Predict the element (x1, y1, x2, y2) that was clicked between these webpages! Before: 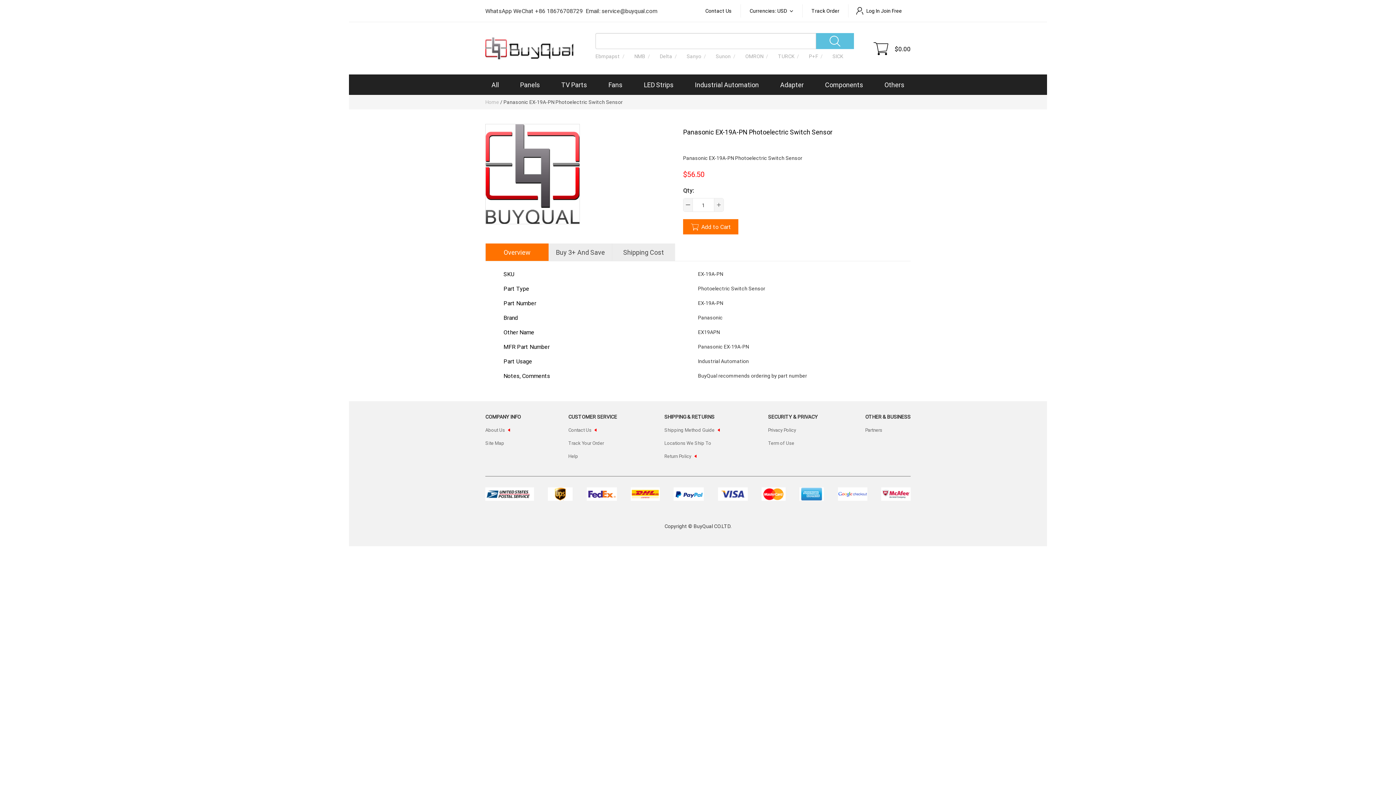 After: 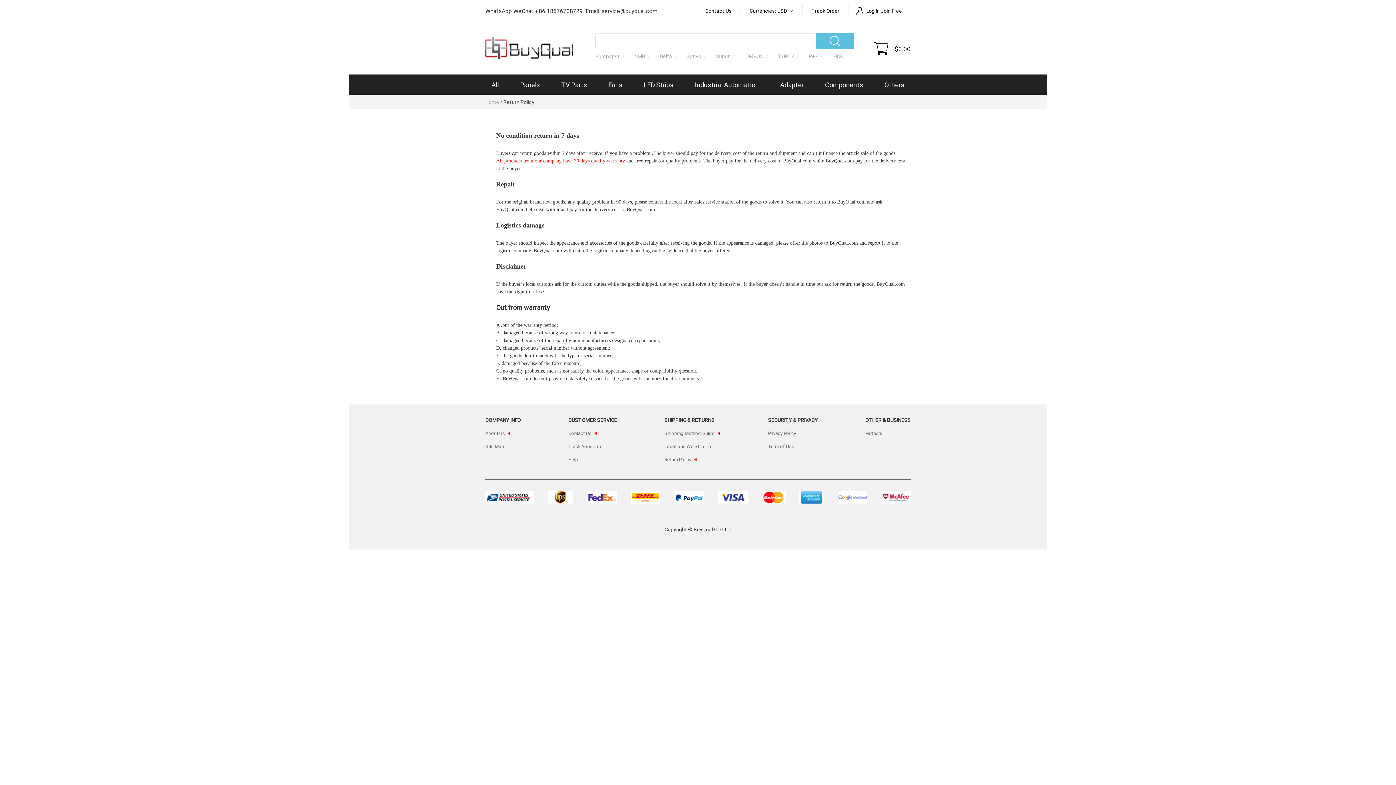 Action: label: Return Policy bbox: (664, 453, 691, 459)